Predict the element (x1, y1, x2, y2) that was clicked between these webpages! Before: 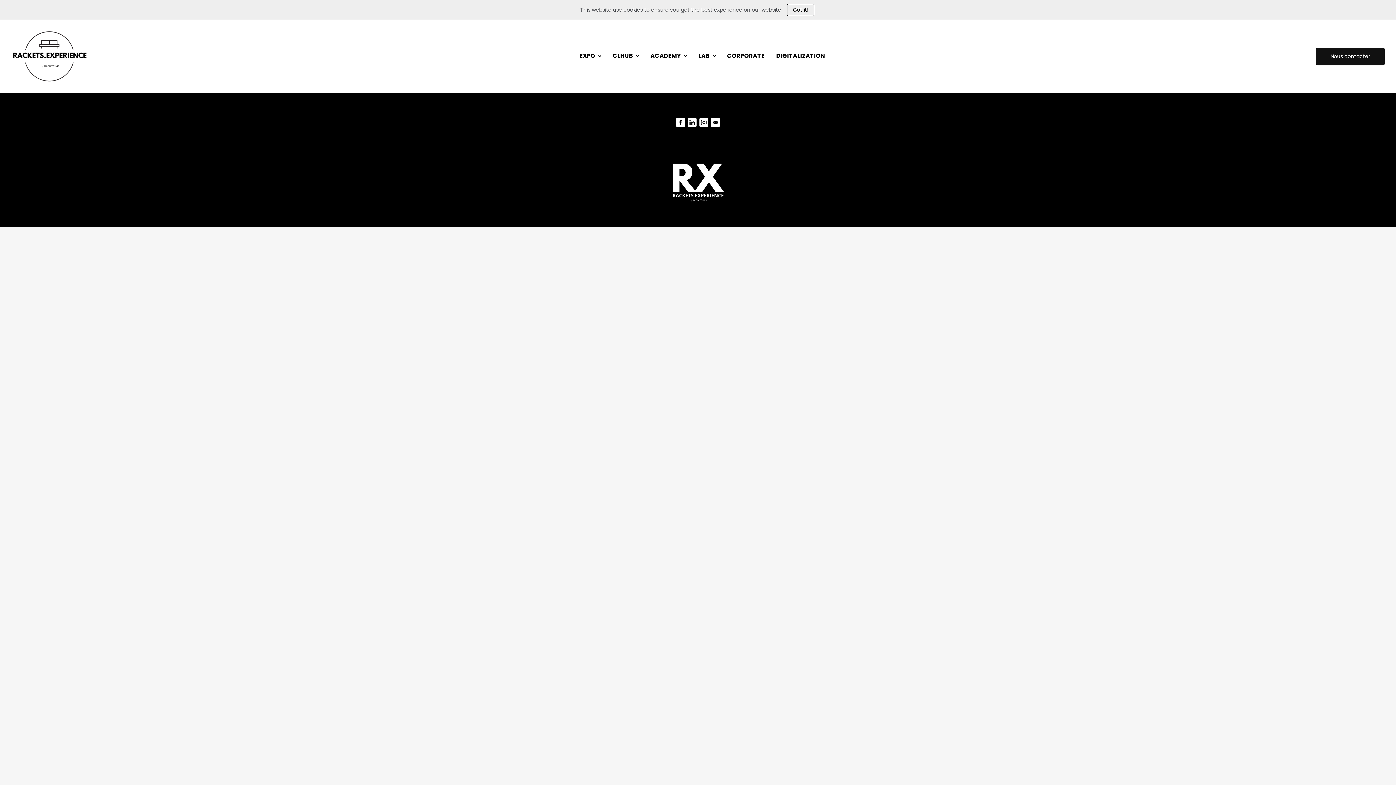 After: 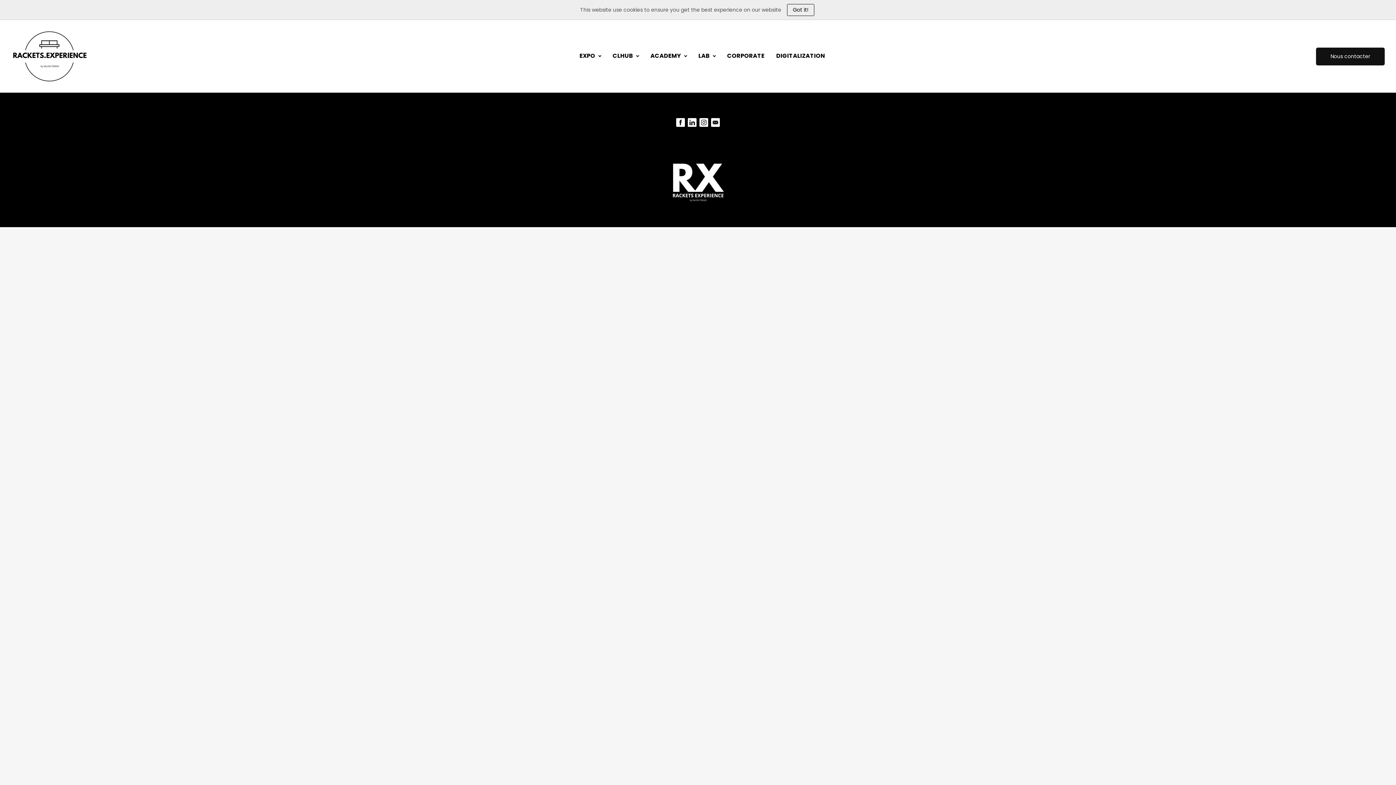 Action: bbox: (650, 48, 686, 64) label: ACADEMY